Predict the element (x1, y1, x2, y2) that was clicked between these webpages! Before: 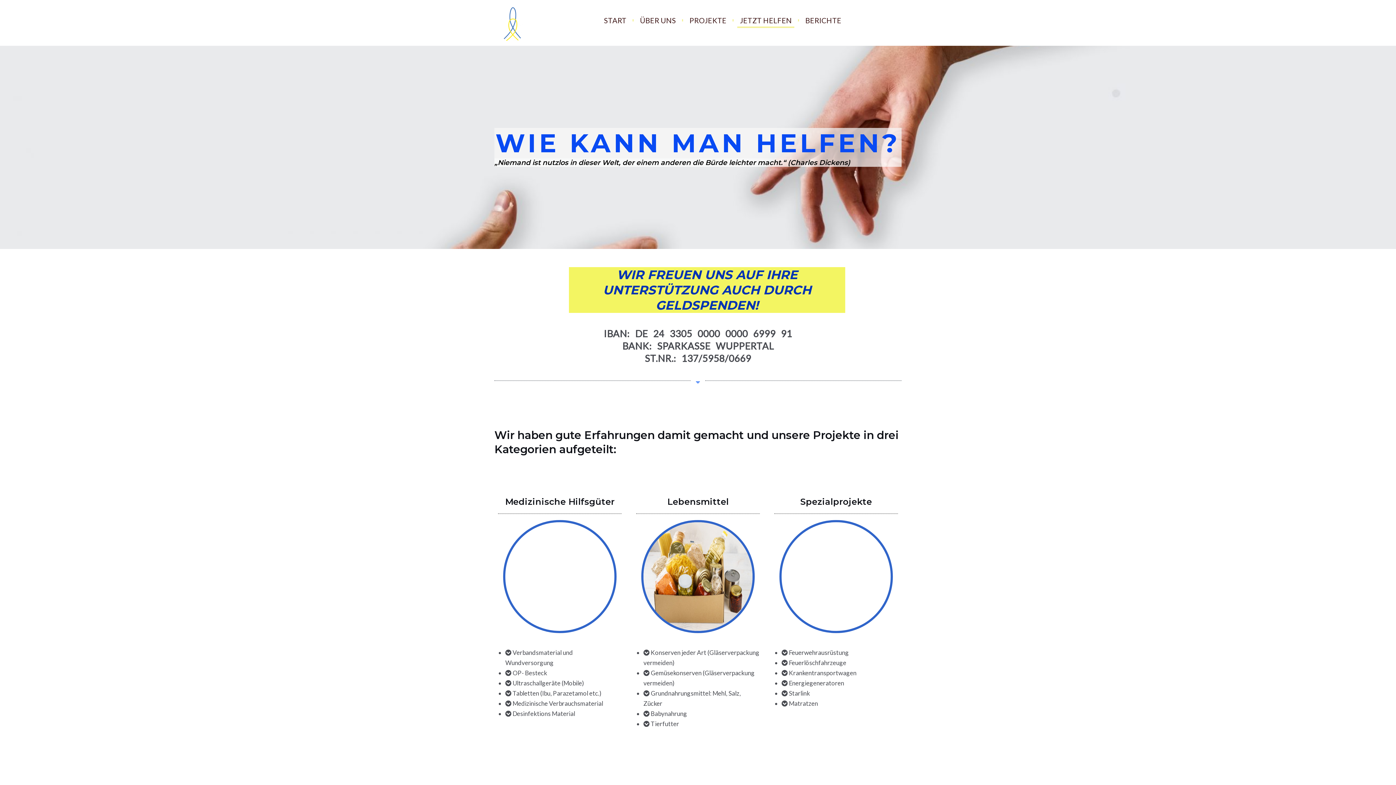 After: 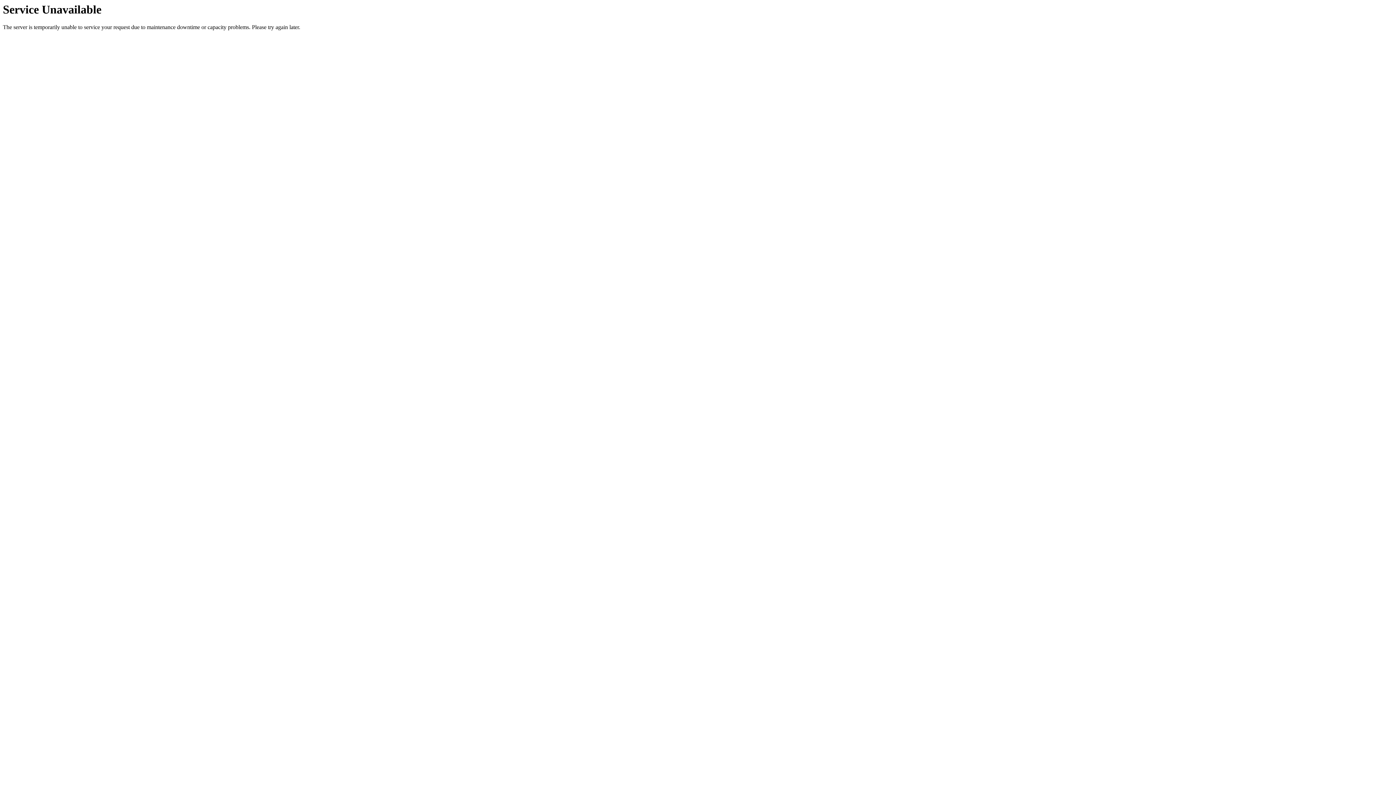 Action: bbox: (601, 12, 629, 28) label: START